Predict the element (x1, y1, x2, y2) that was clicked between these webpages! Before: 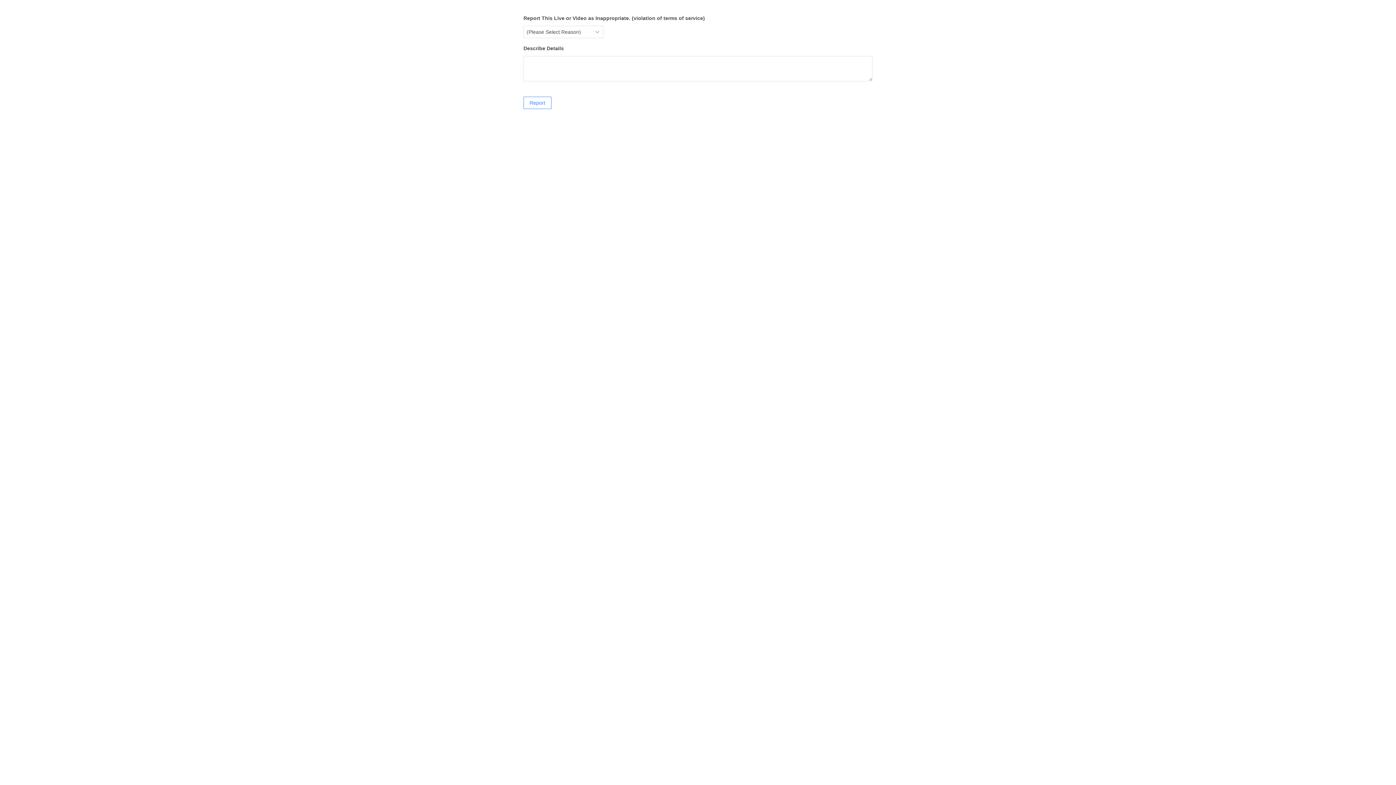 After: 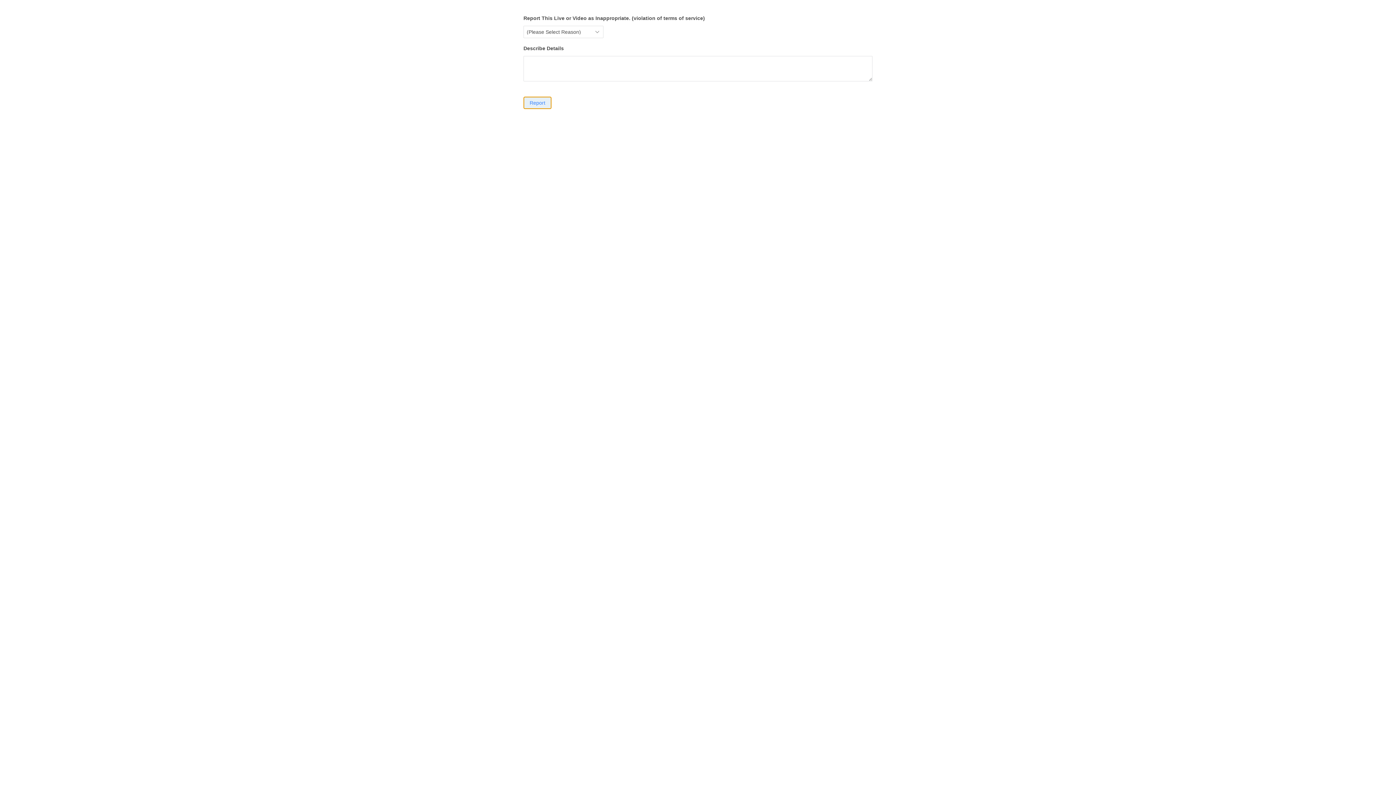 Action: label: Report bbox: (523, 96, 551, 109)